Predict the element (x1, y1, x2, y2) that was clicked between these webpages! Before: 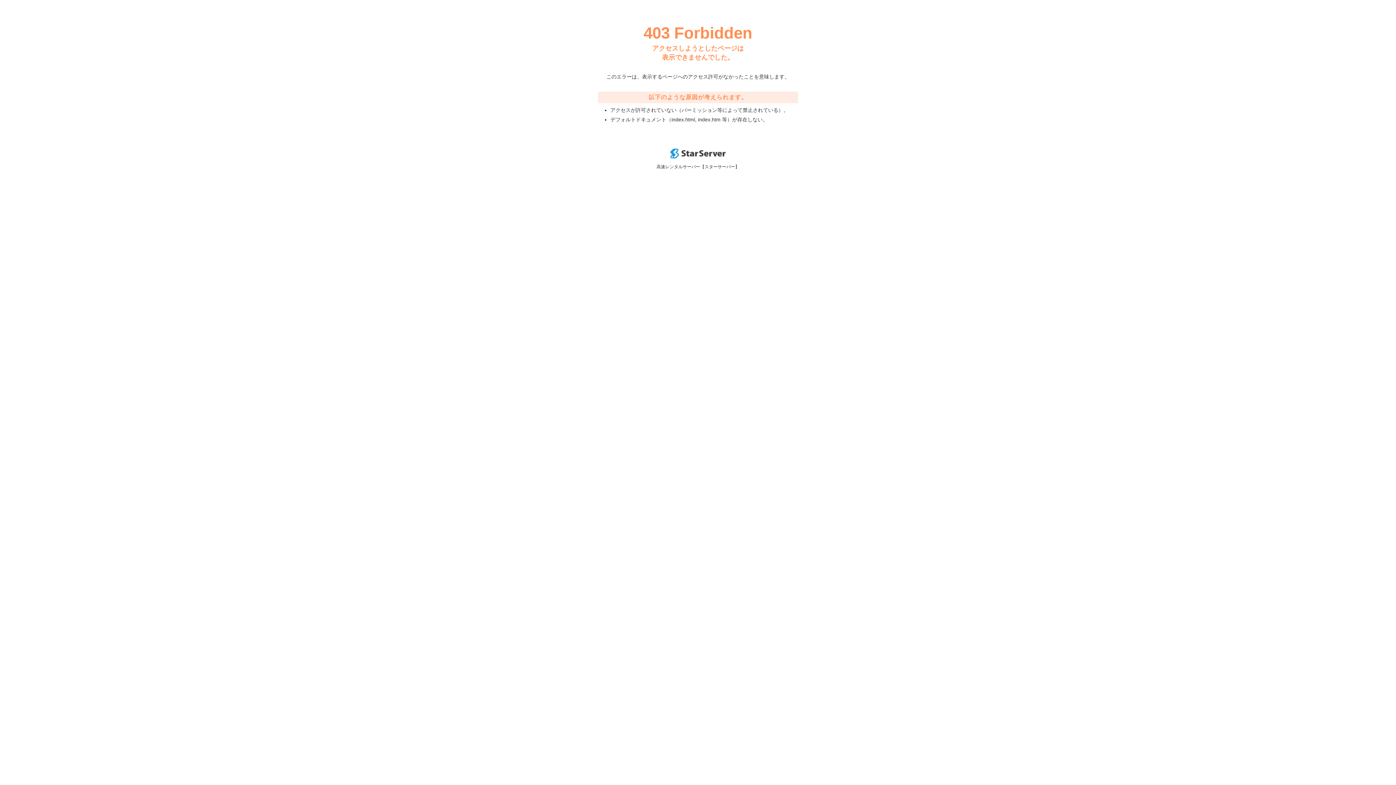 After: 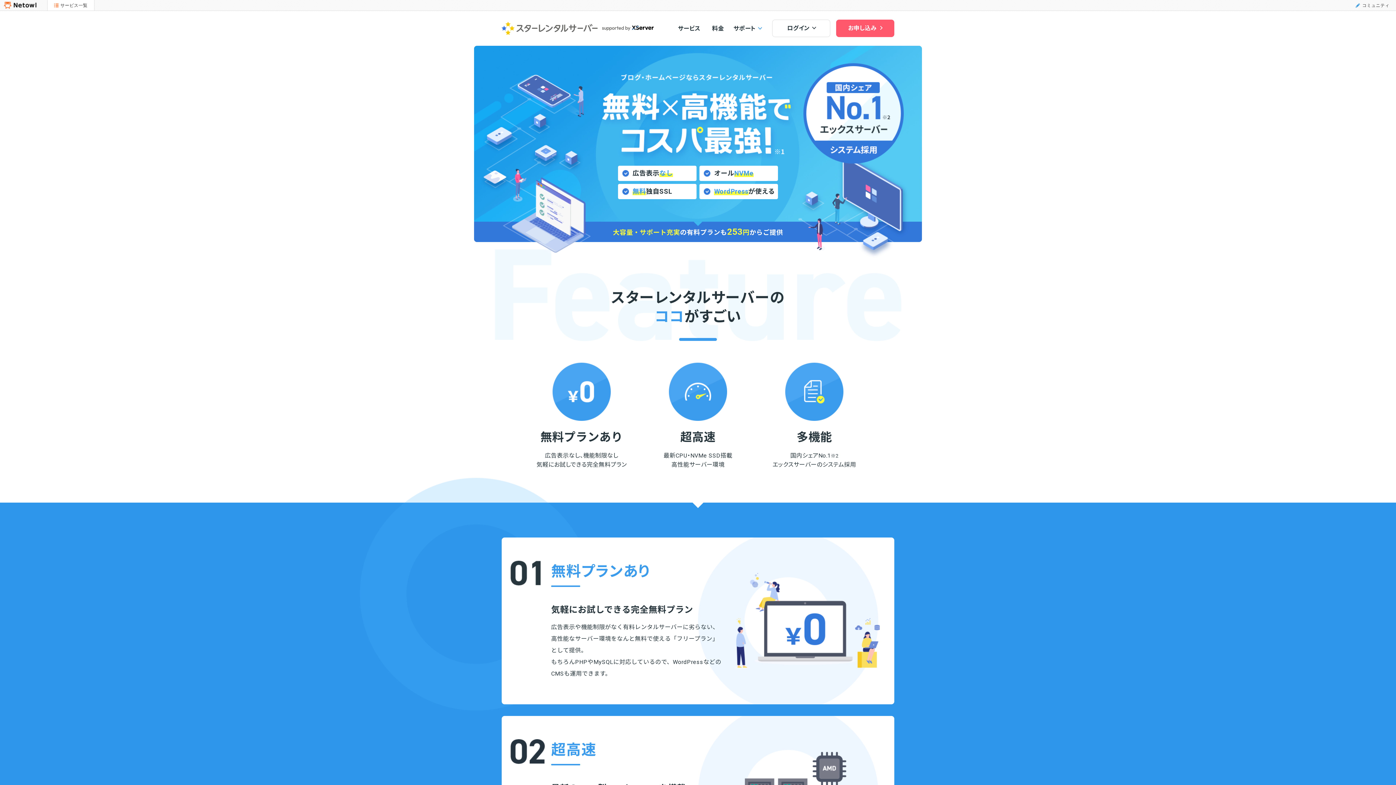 Action: bbox: (670, 153, 725, 159)